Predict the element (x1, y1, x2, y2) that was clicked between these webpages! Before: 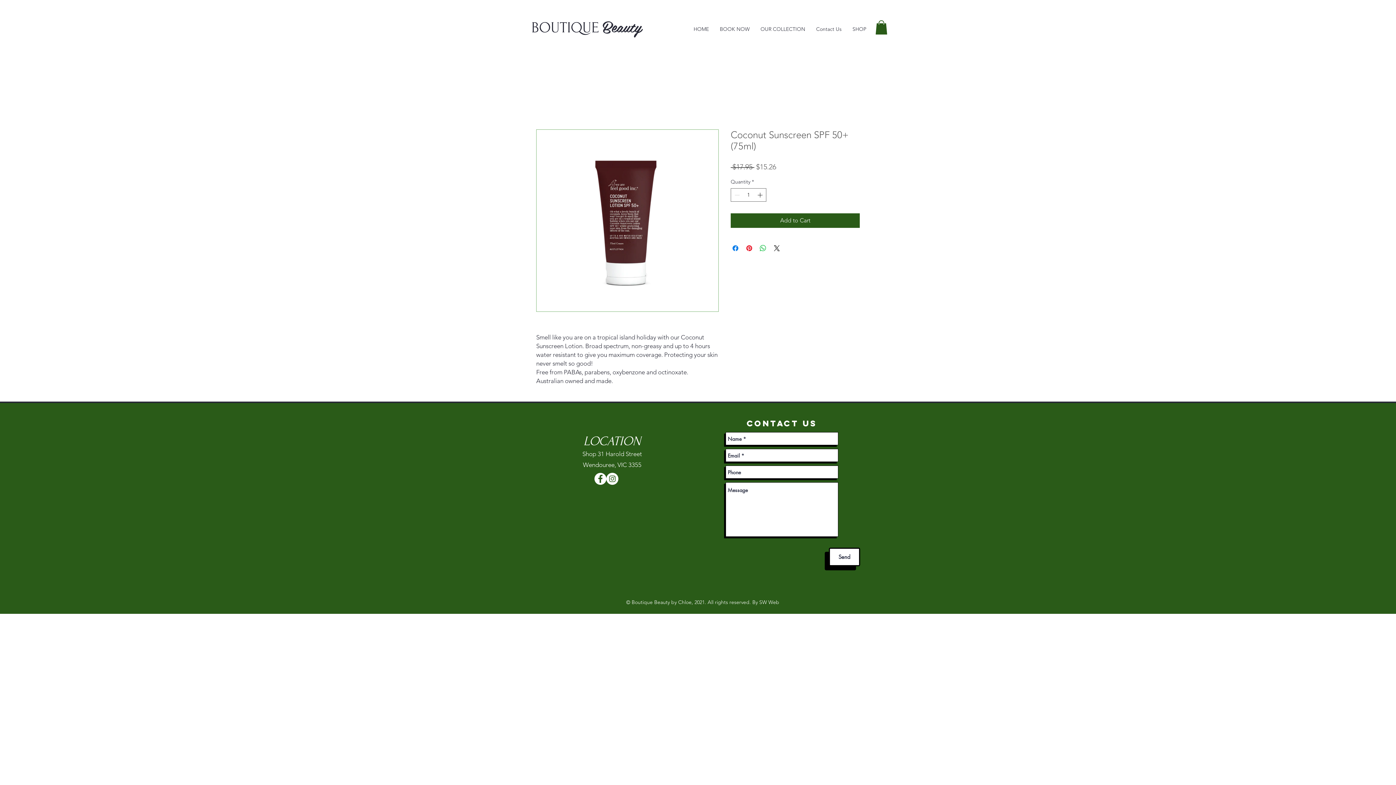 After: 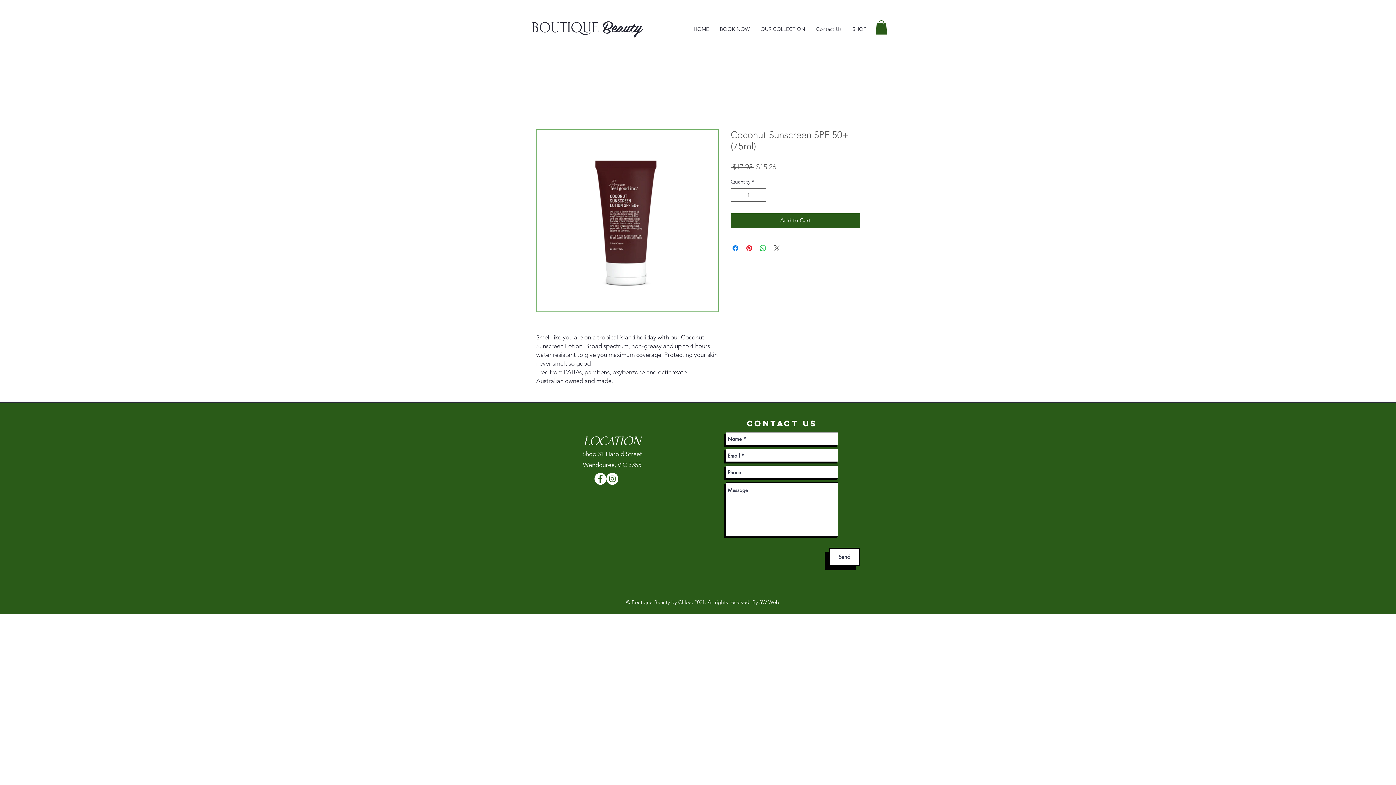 Action: label: Share on X bbox: (772, 244, 781, 252)